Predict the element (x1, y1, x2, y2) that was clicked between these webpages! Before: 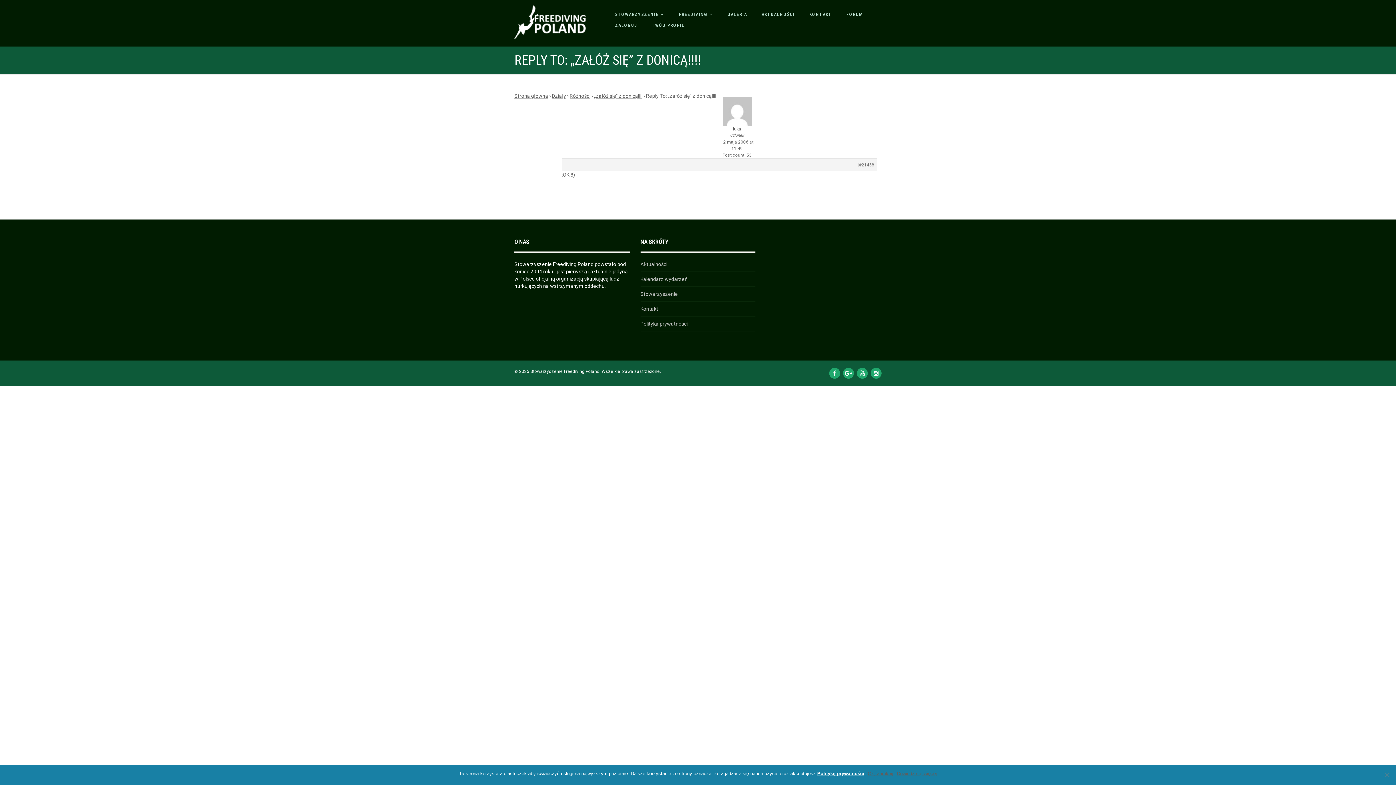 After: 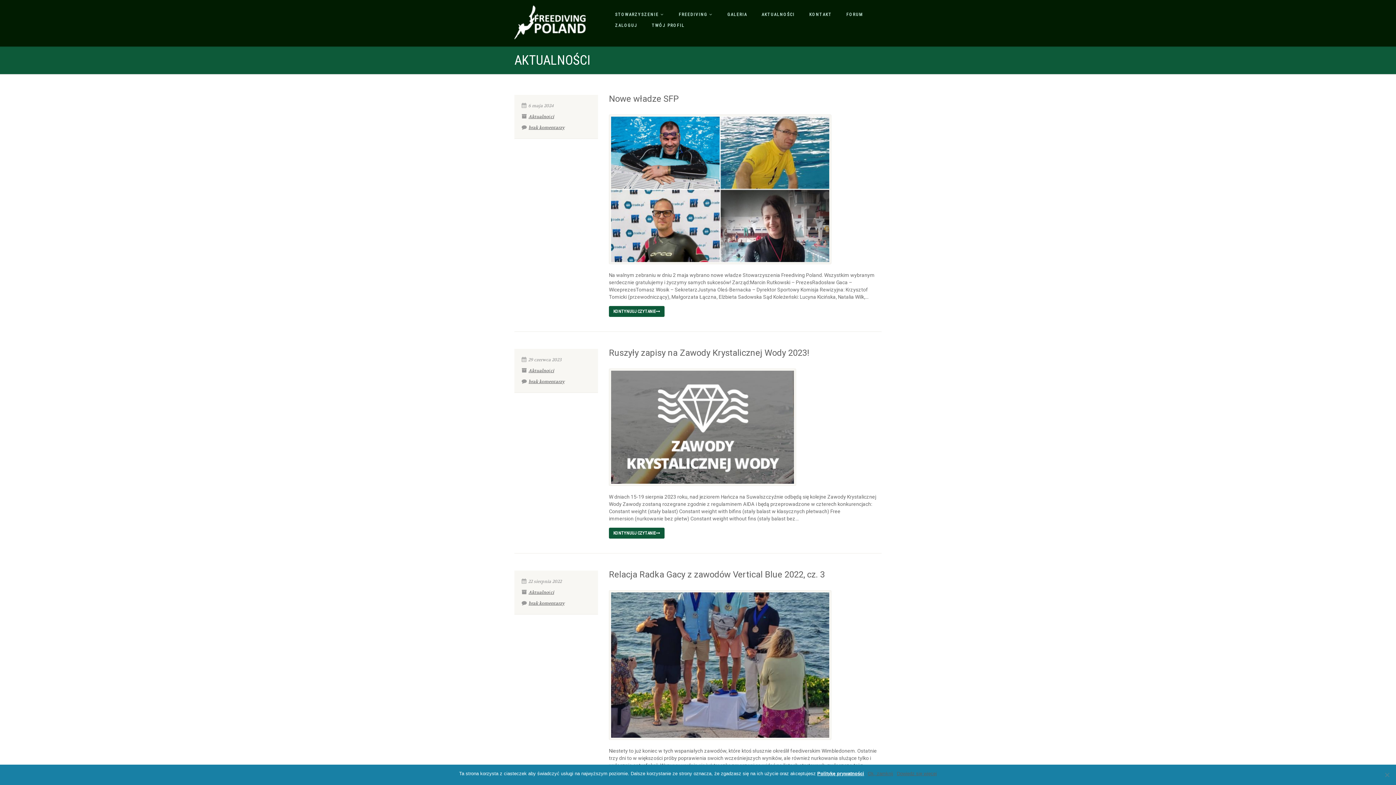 Action: label: AKTUALNOŚCI bbox: (758, 10, 798, 18)